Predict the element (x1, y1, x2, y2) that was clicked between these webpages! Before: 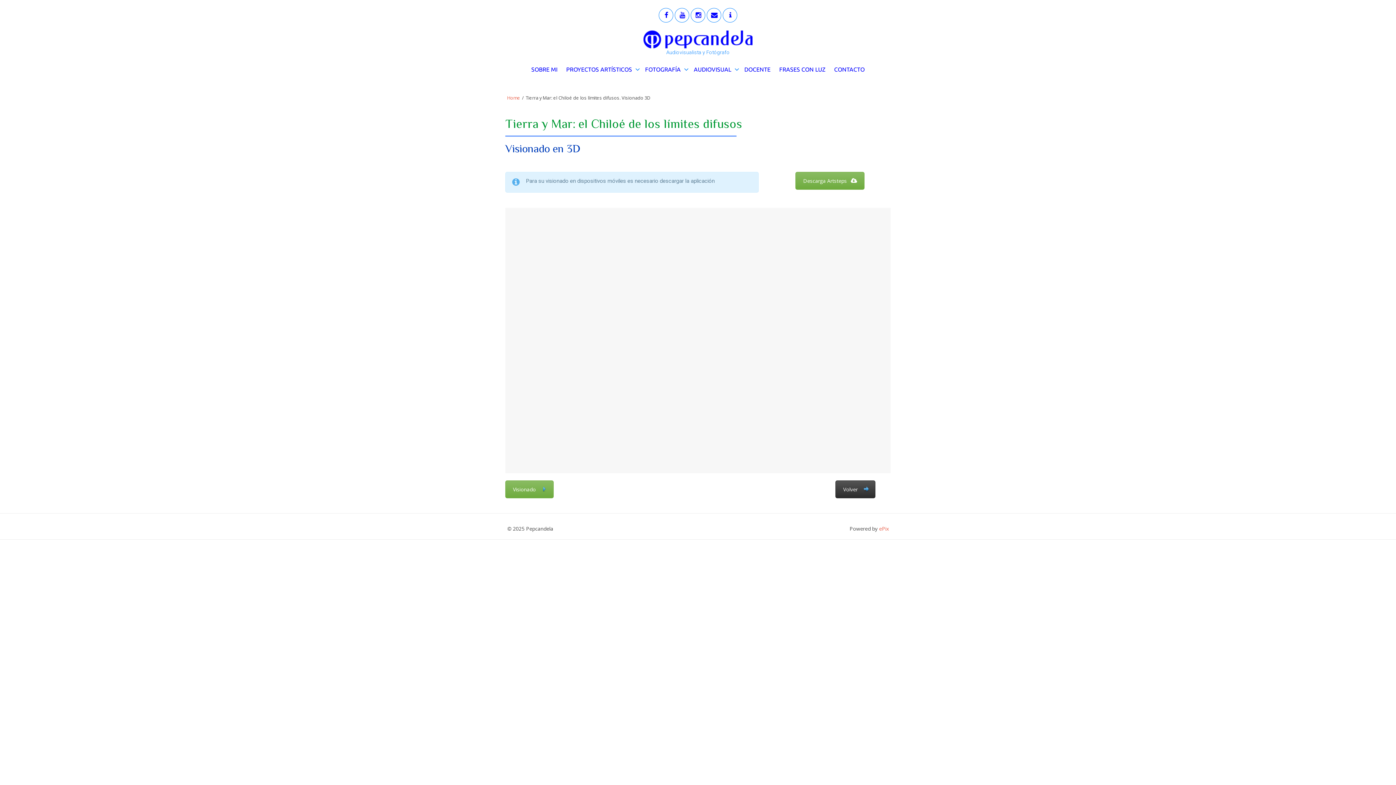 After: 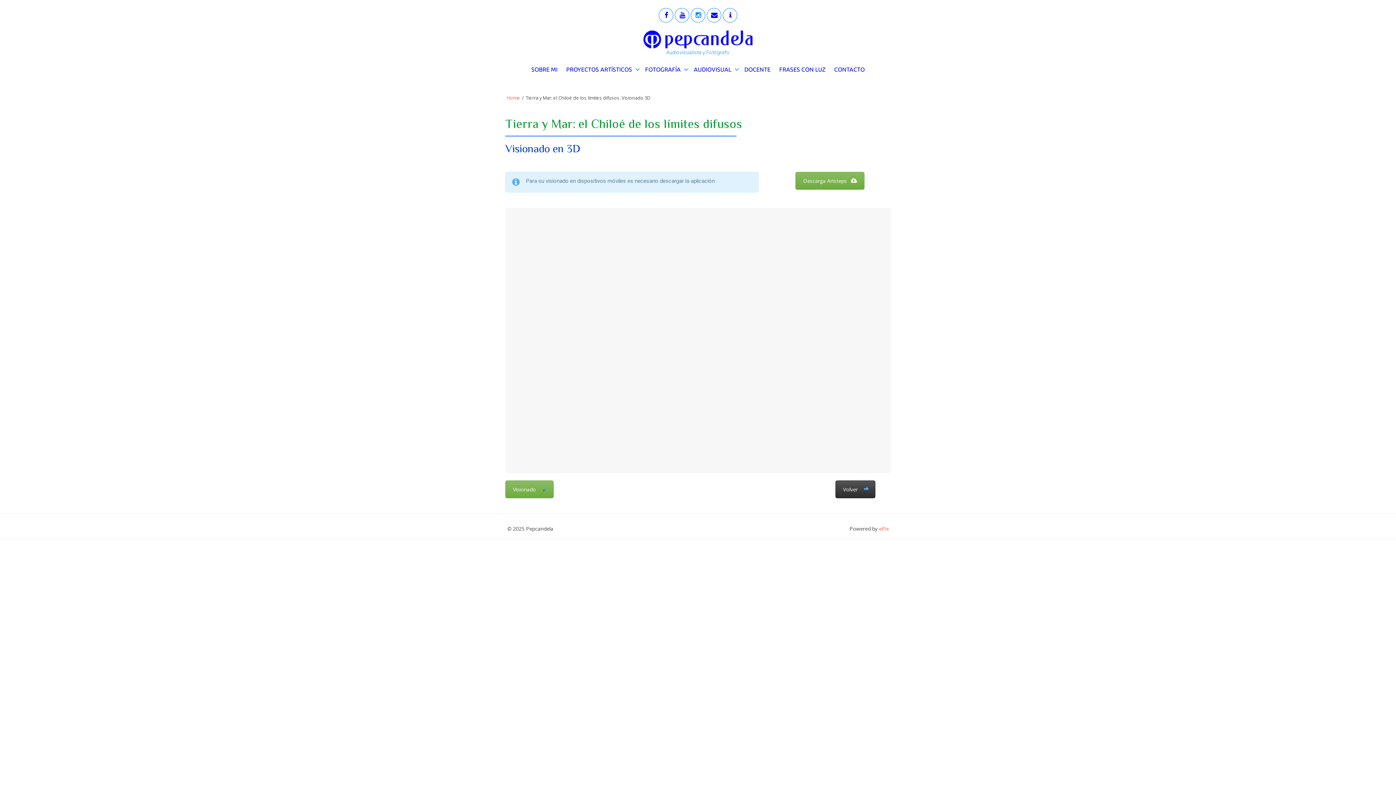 Action: bbox: (691, 8, 705, 22)